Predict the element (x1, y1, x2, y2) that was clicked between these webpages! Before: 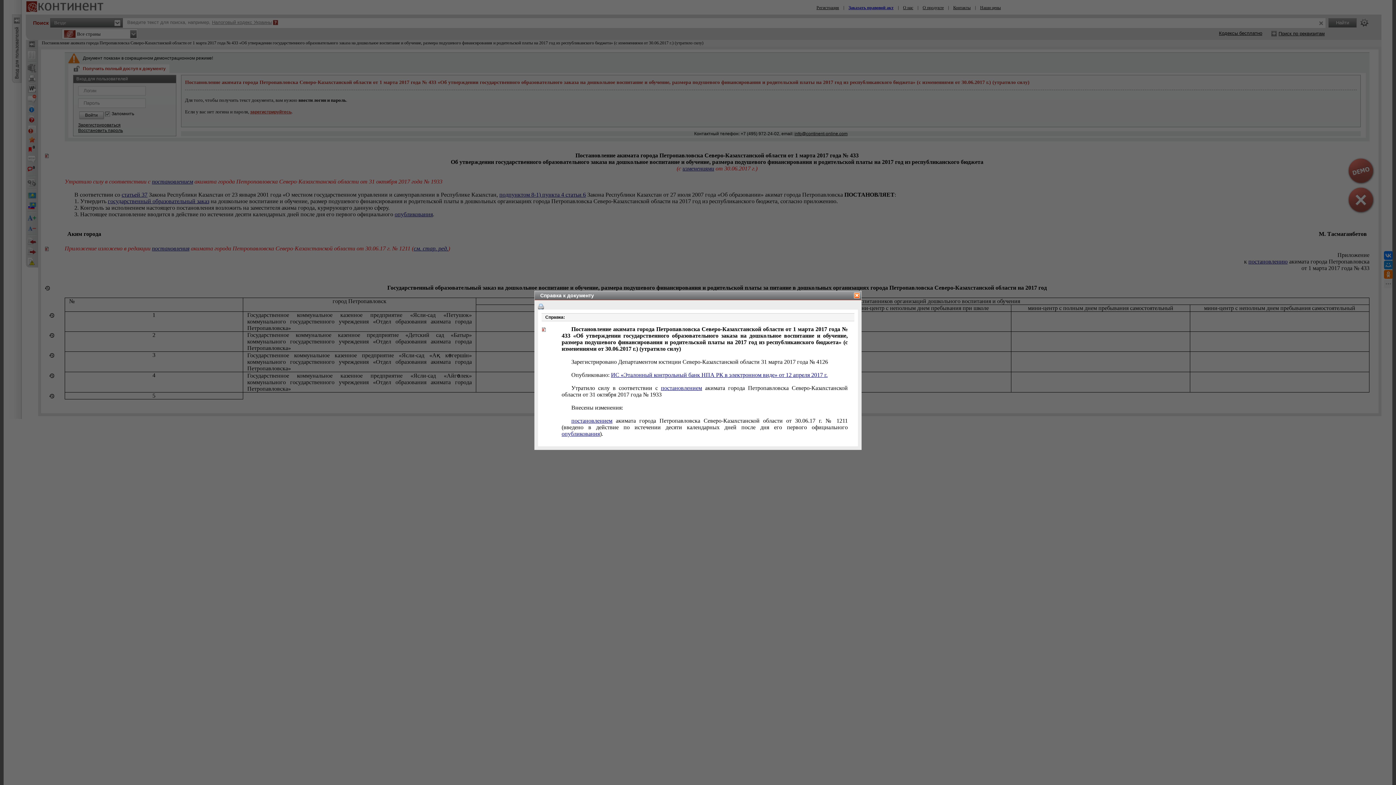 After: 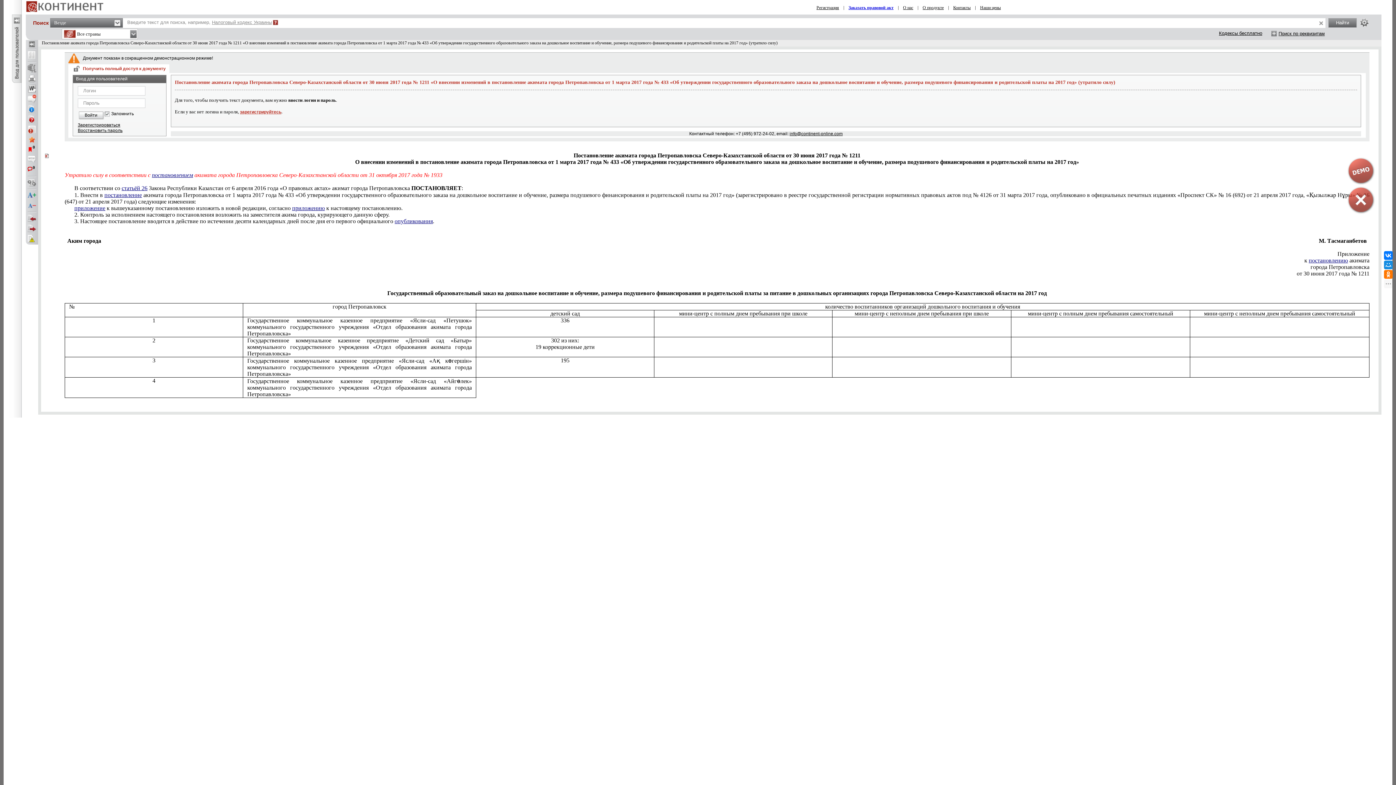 Action: bbox: (571, 417, 612, 424) label: постановлением